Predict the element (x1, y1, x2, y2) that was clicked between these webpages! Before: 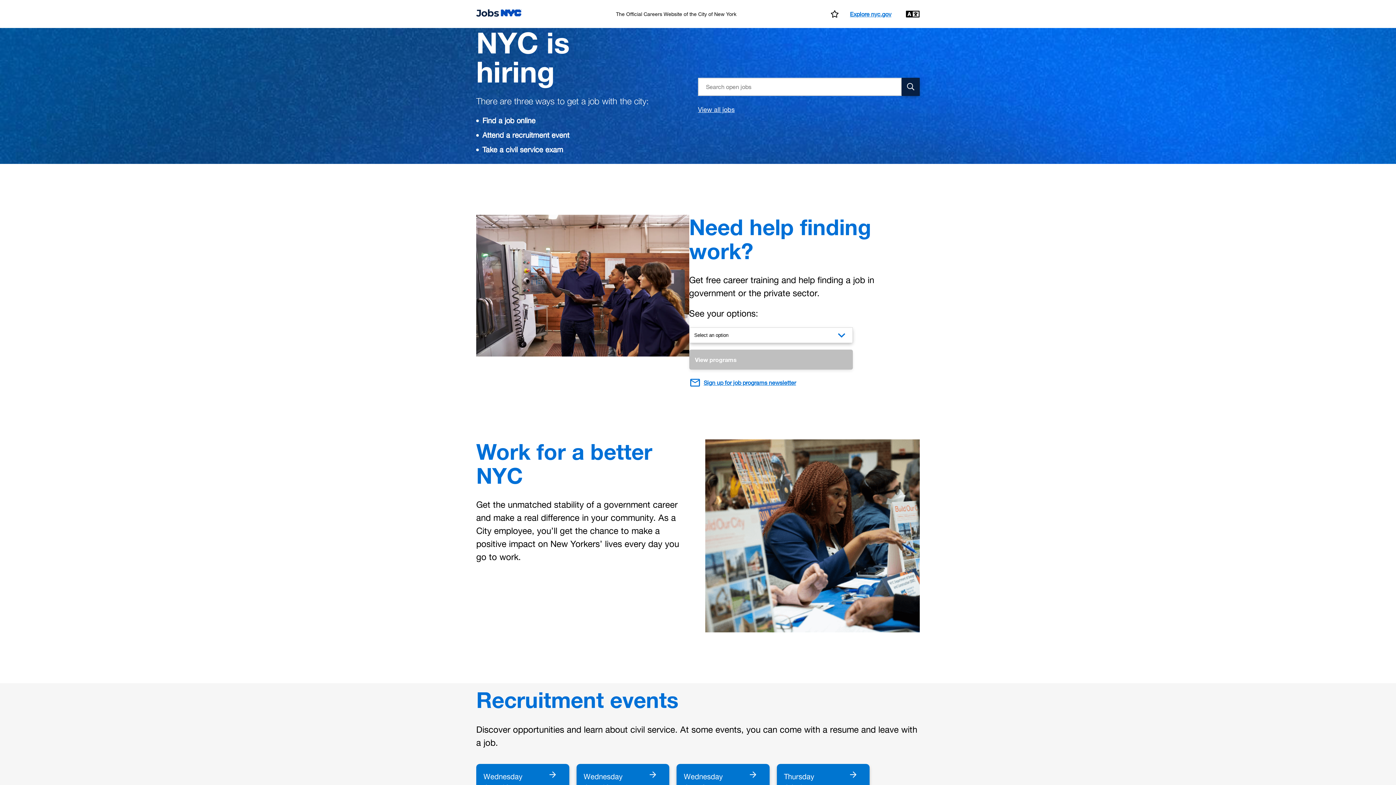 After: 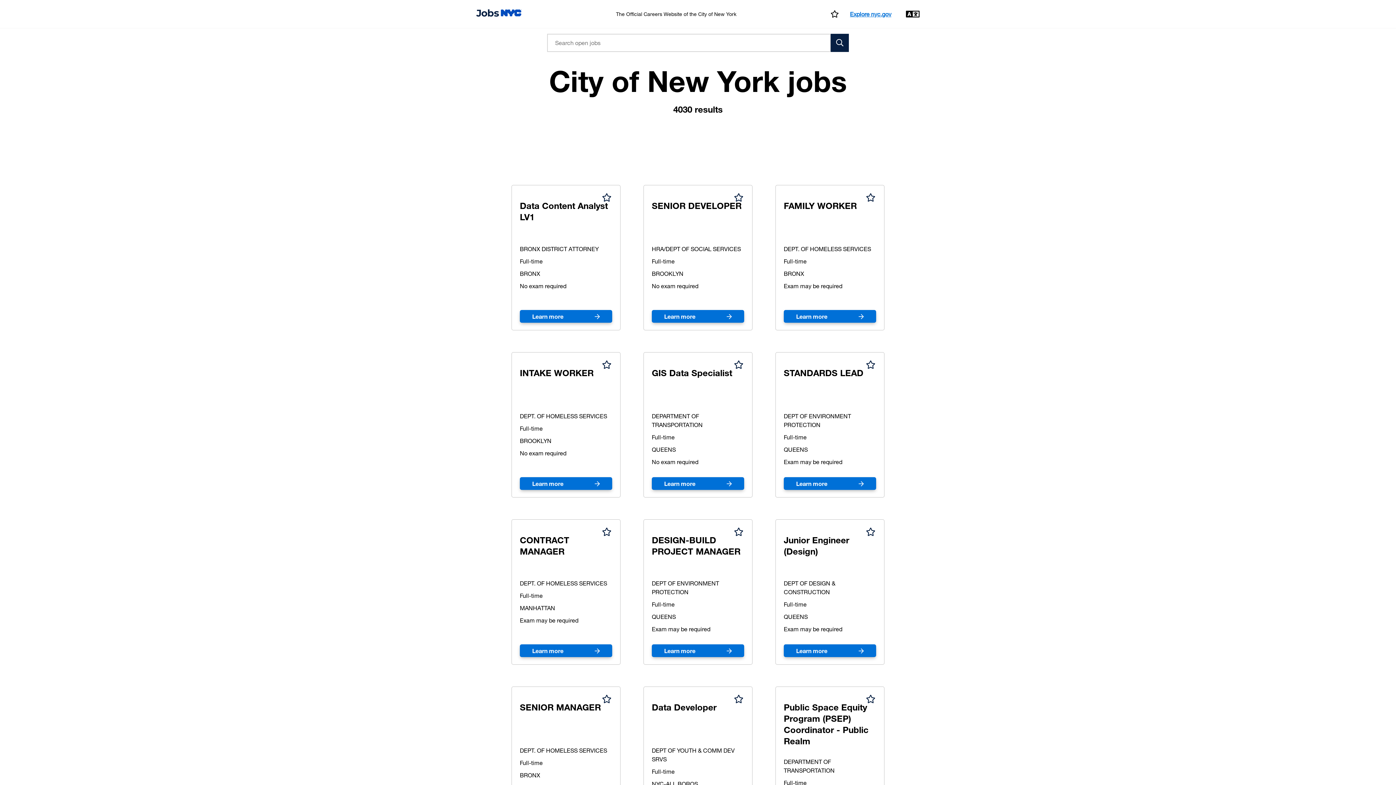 Action: bbox: (698, 105, 734, 113) label: View all jobs